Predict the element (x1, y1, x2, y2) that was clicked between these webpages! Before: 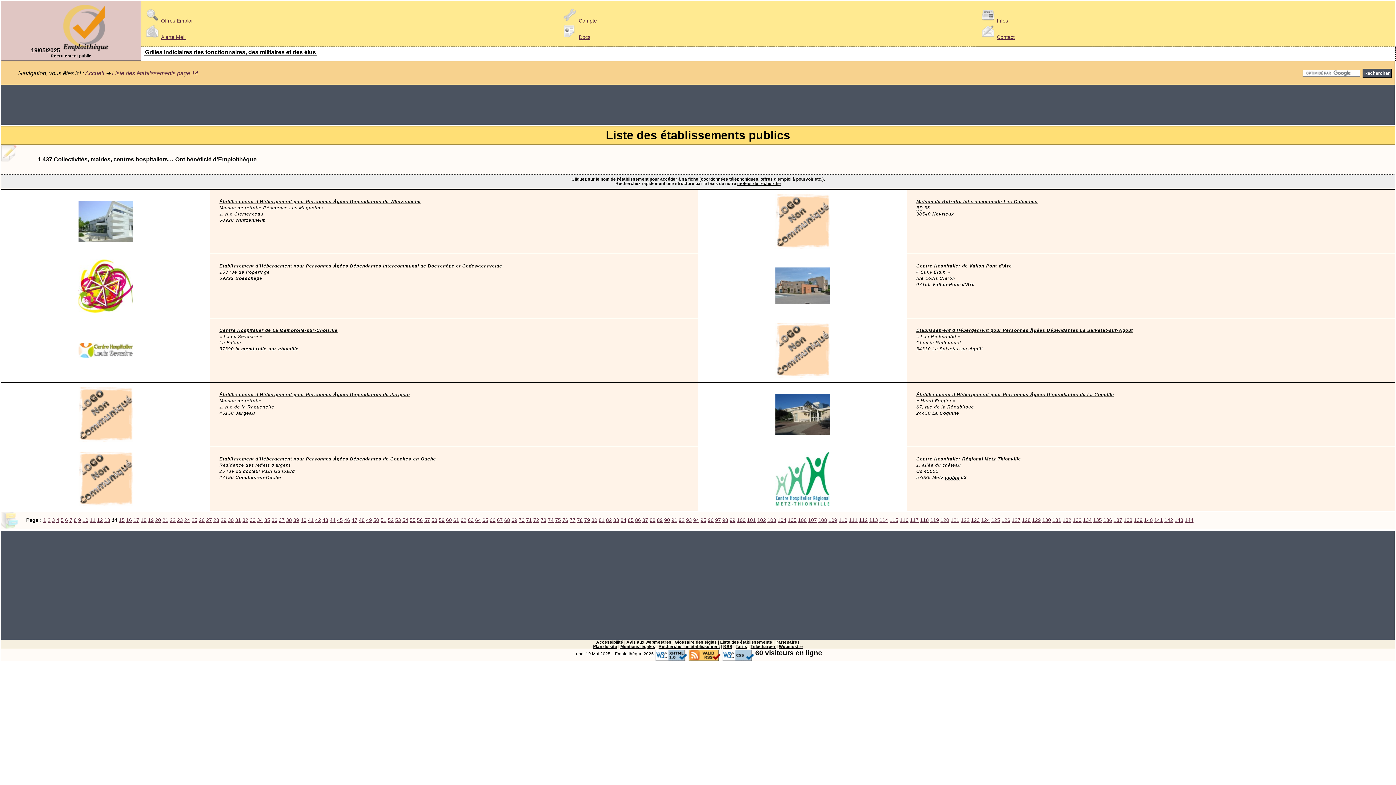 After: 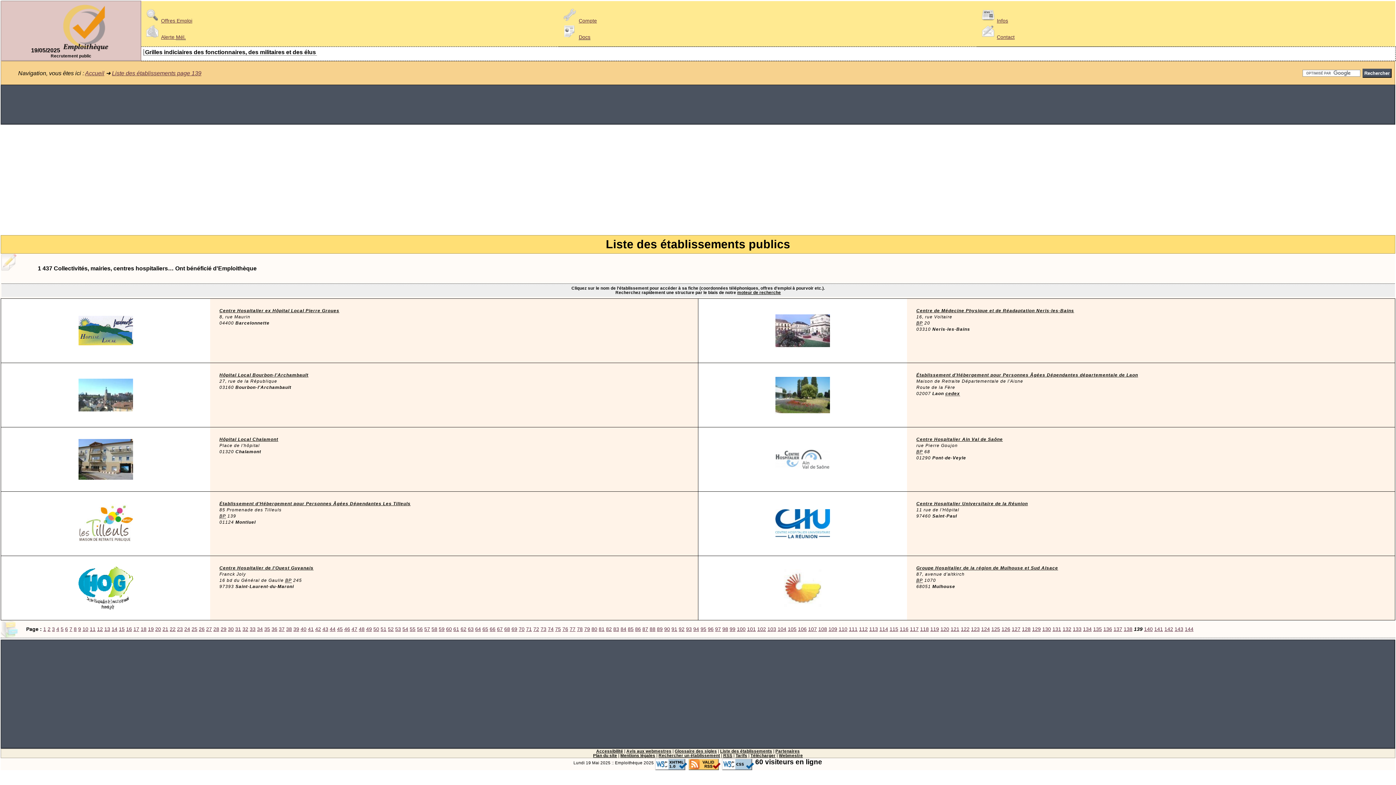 Action: label: 139 bbox: (1134, 517, 1142, 523)